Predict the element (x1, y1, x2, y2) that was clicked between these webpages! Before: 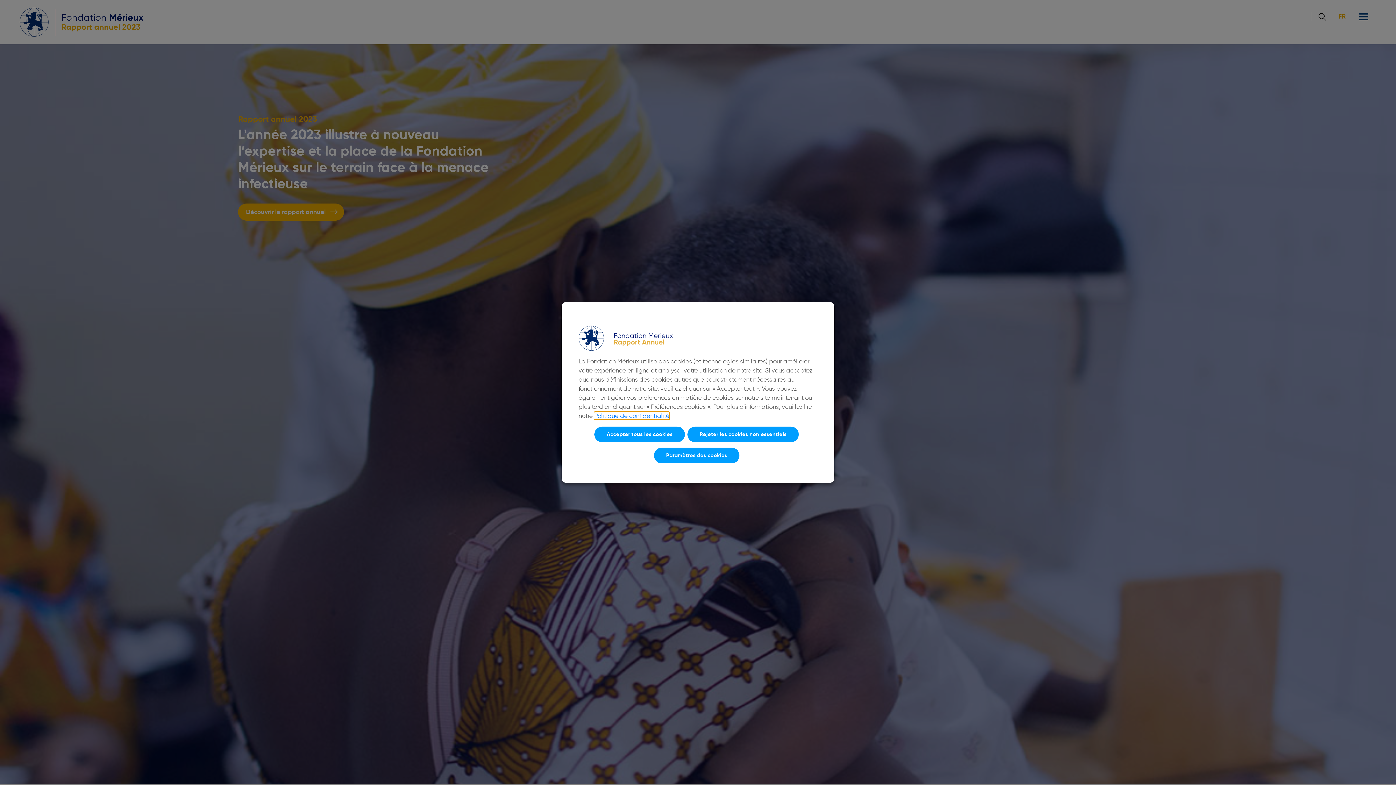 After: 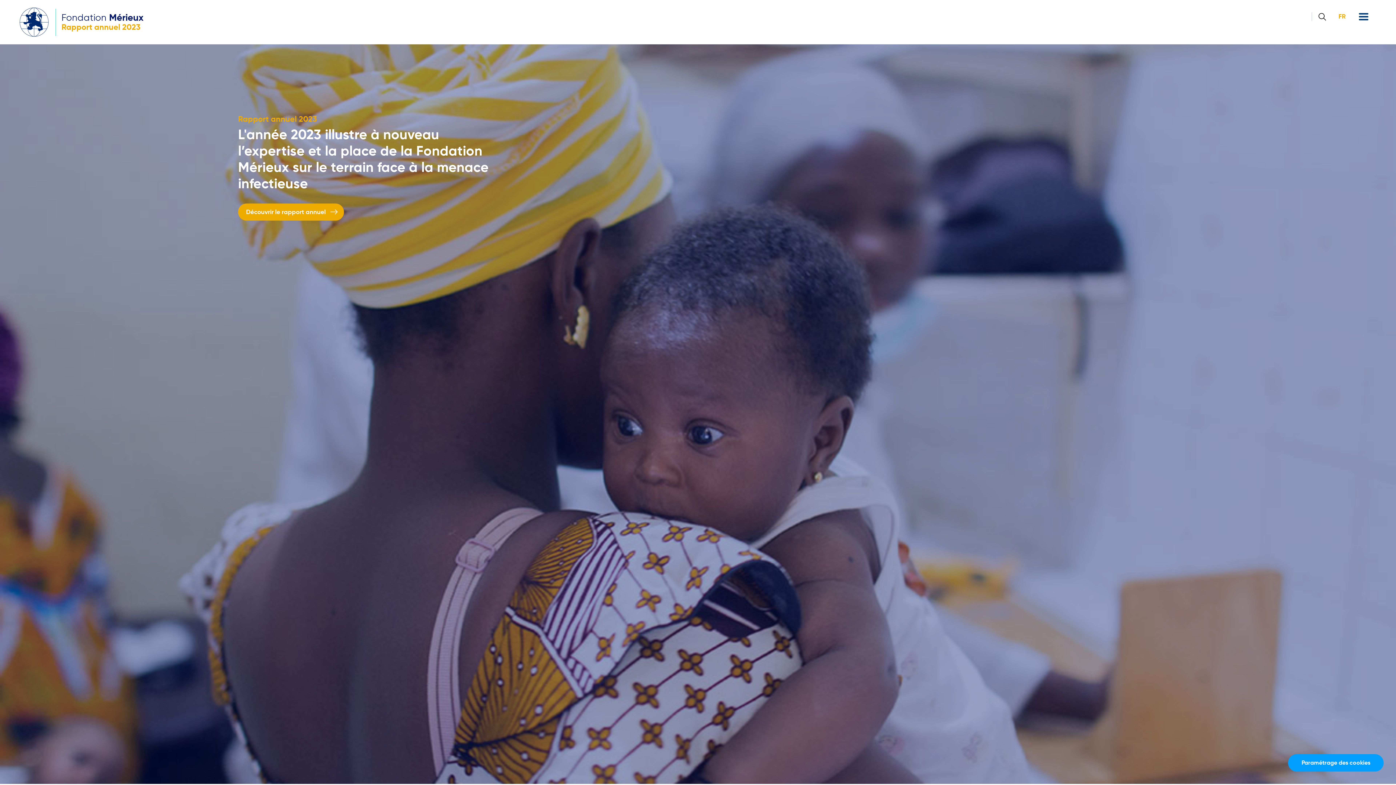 Action: bbox: (687, 426, 799, 442) label: Rejeter les cookies non essentiels